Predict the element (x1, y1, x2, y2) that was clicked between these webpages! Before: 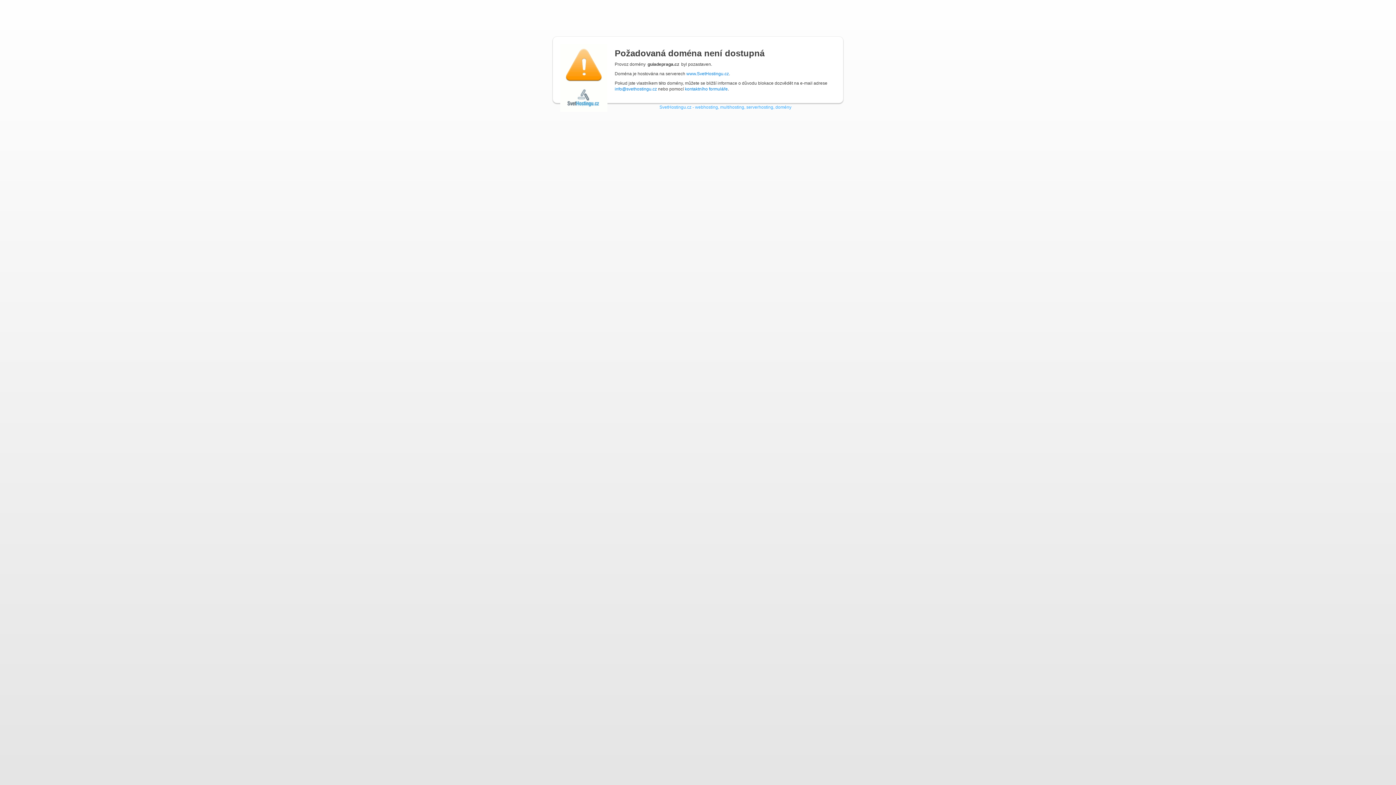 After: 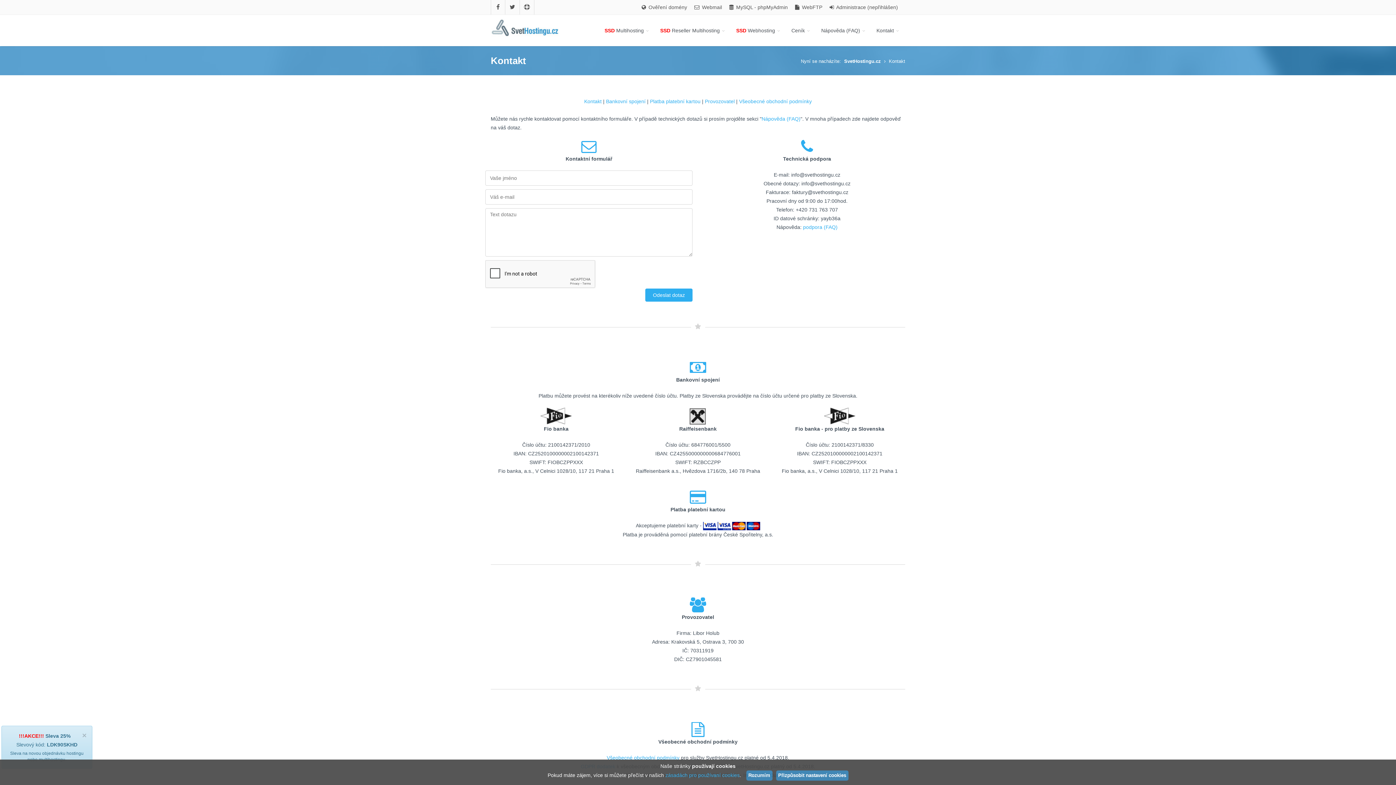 Action: bbox: (685, 86, 728, 91) label: kontaktního formuláře